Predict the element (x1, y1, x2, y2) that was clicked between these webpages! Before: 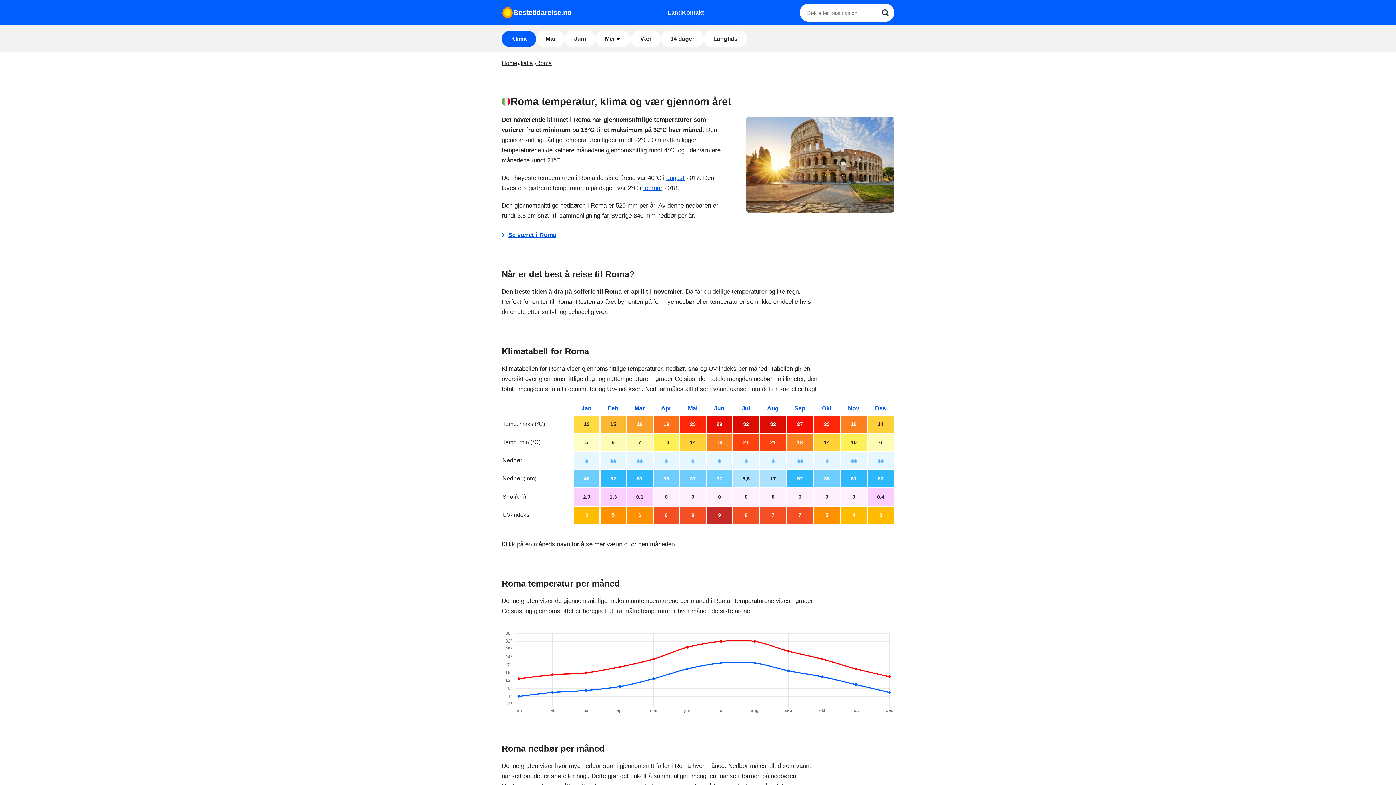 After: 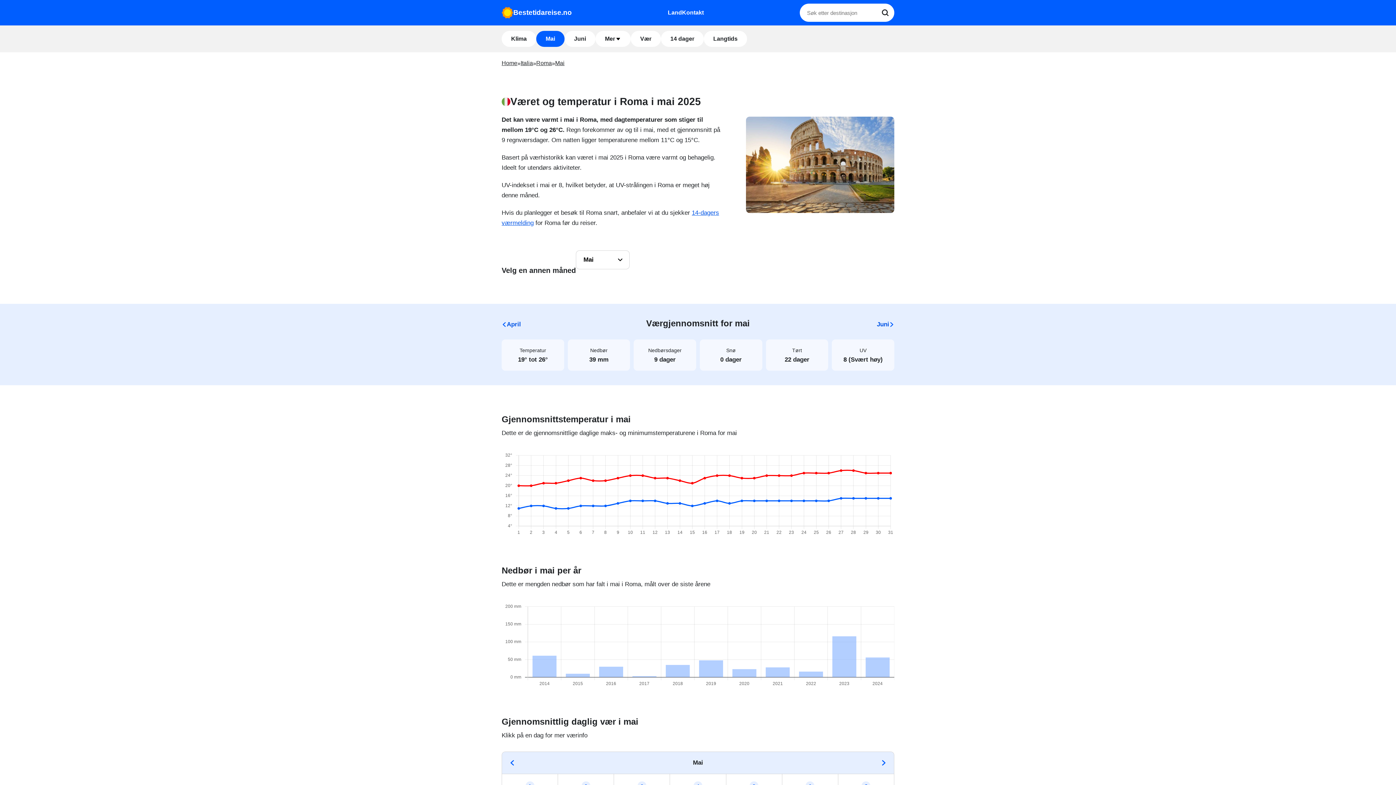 Action: label: Mai bbox: (688, 405, 697, 411)